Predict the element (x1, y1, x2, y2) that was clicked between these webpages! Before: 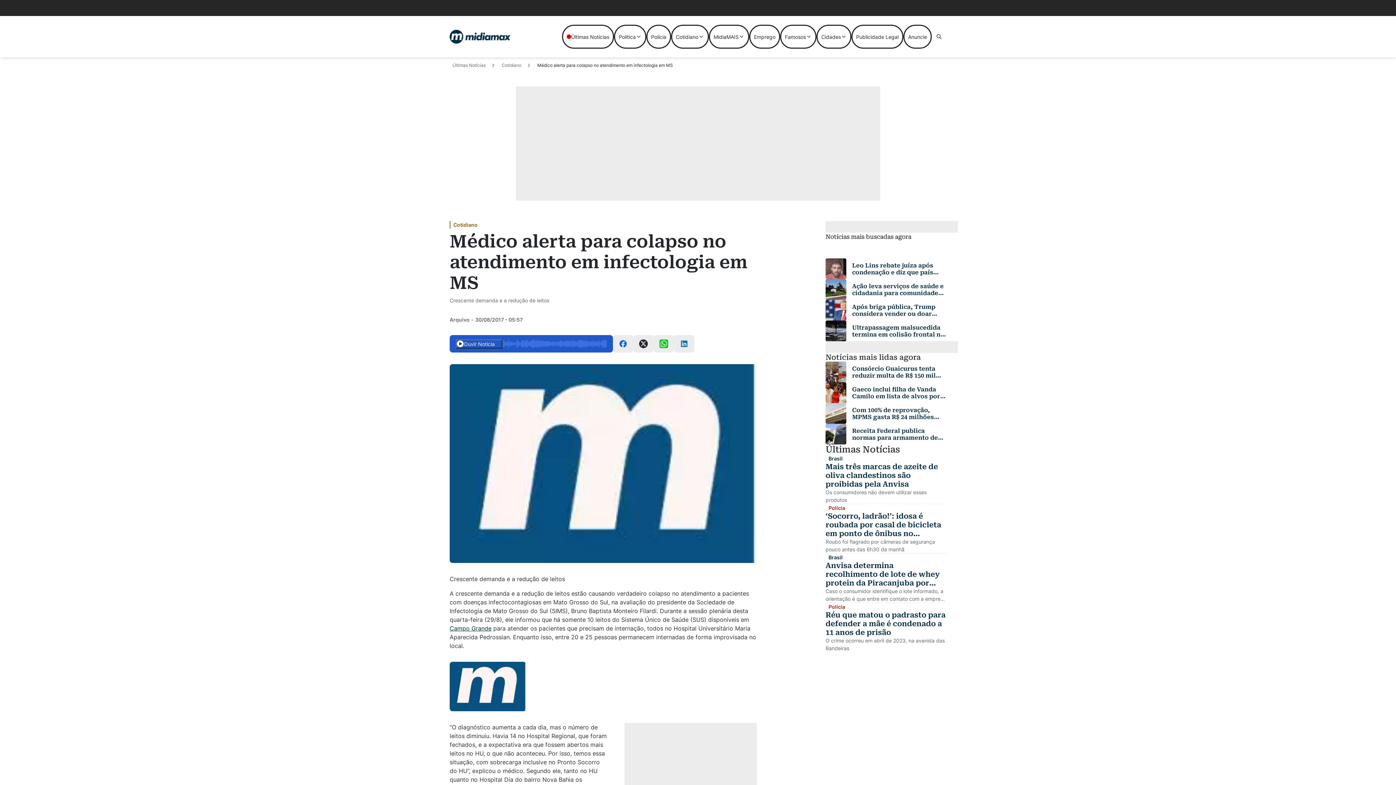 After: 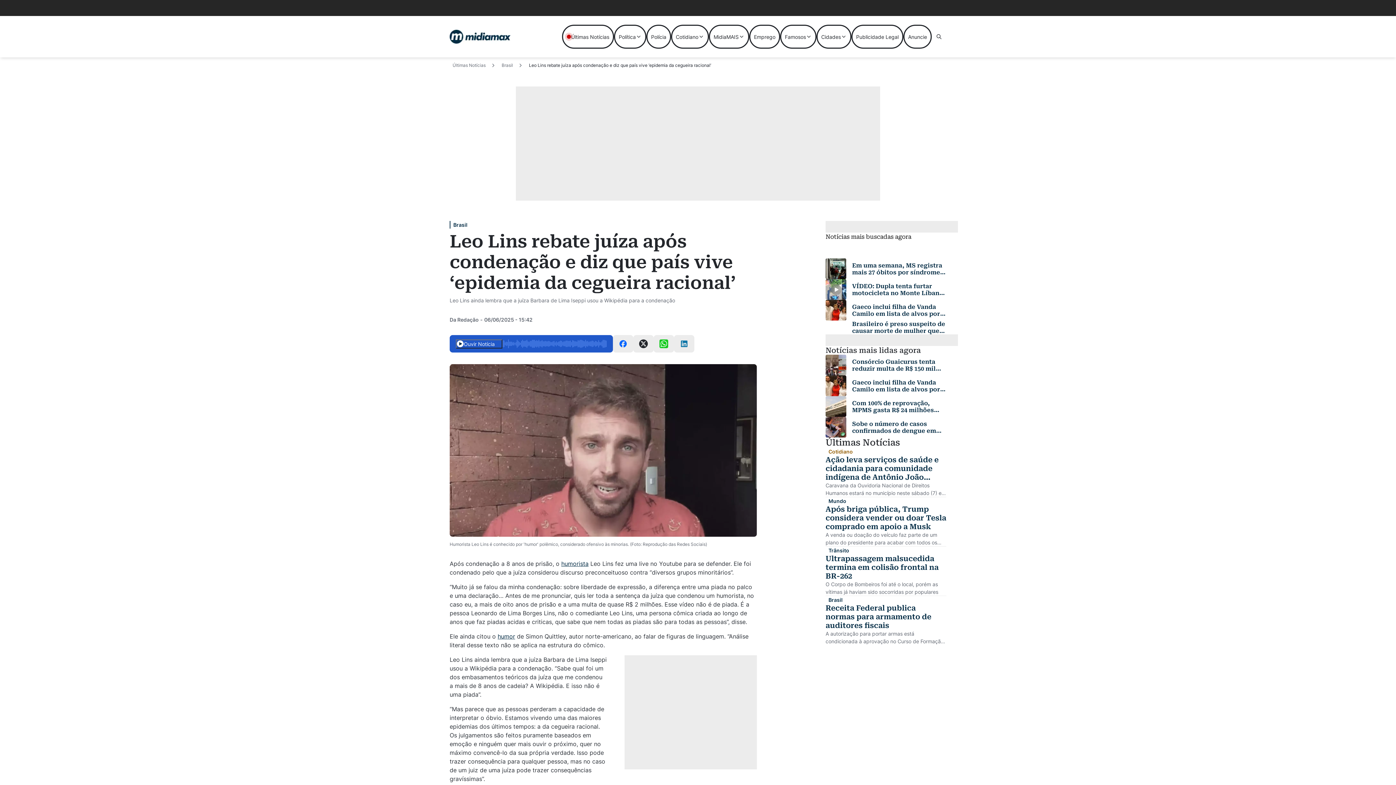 Action: label: Leia mais sobre Leo Lins rebate juíza após condenação e diz que país vive &#8216;epidemia da cegueira racional&#8217; bbox: (852, 262, 946, 275)